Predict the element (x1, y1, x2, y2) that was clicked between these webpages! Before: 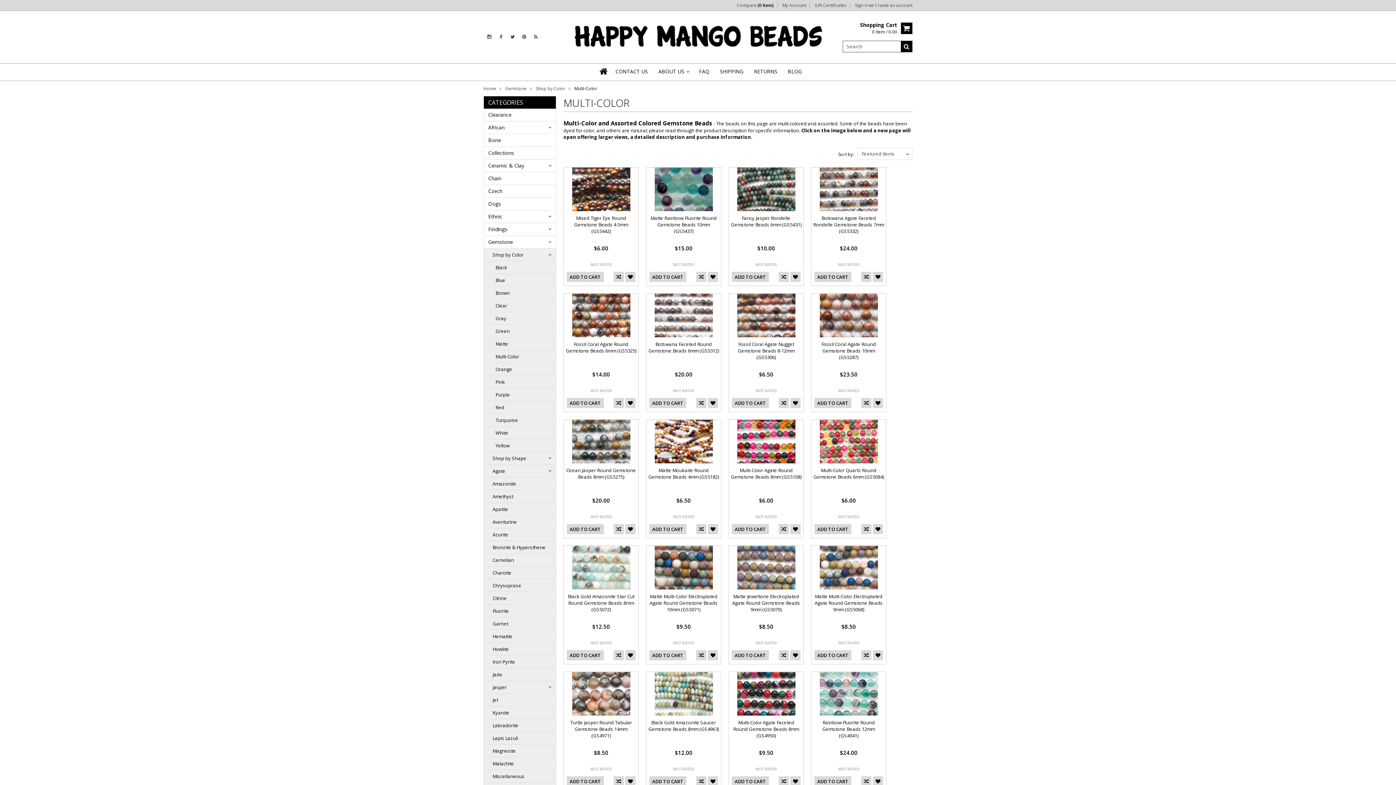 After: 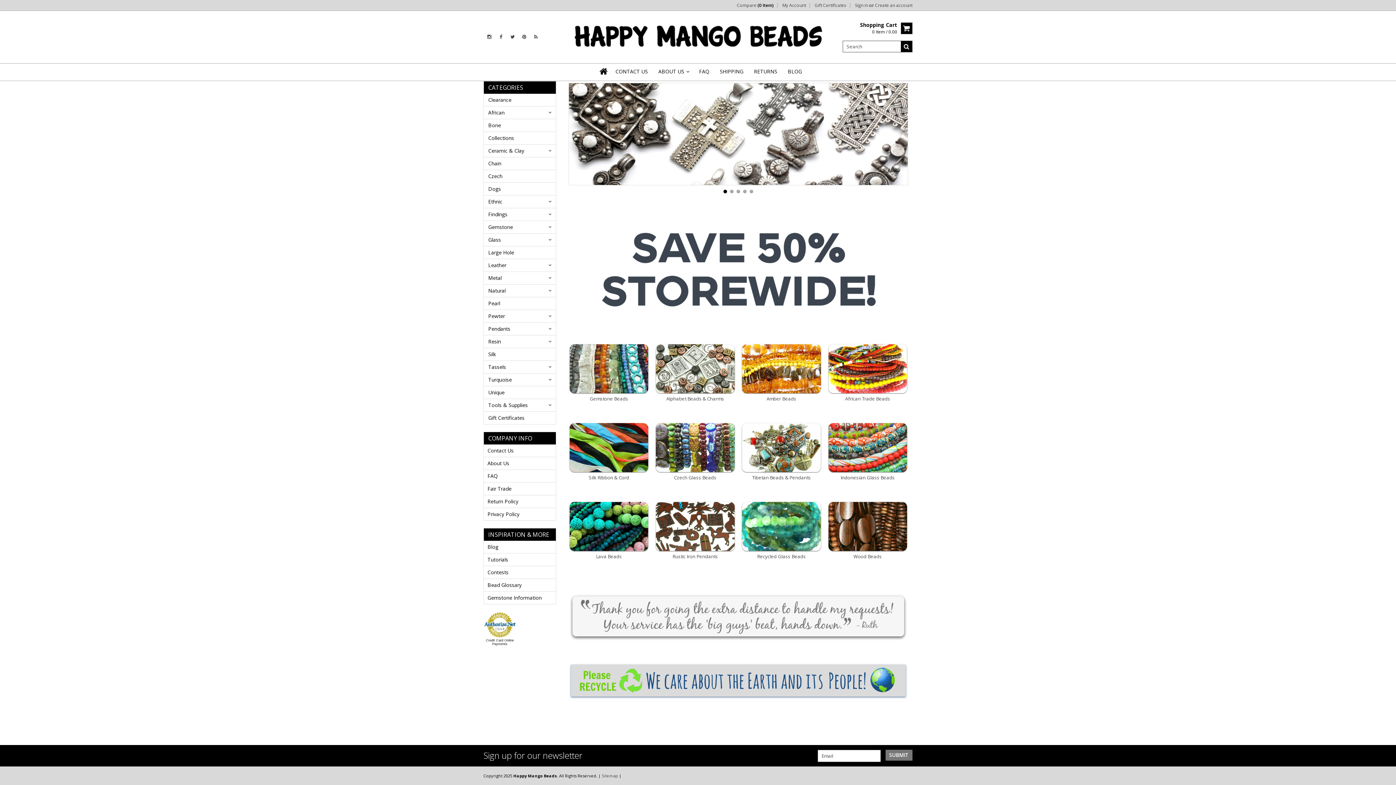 Action: bbox: (483, 85, 501, 91) label: Home